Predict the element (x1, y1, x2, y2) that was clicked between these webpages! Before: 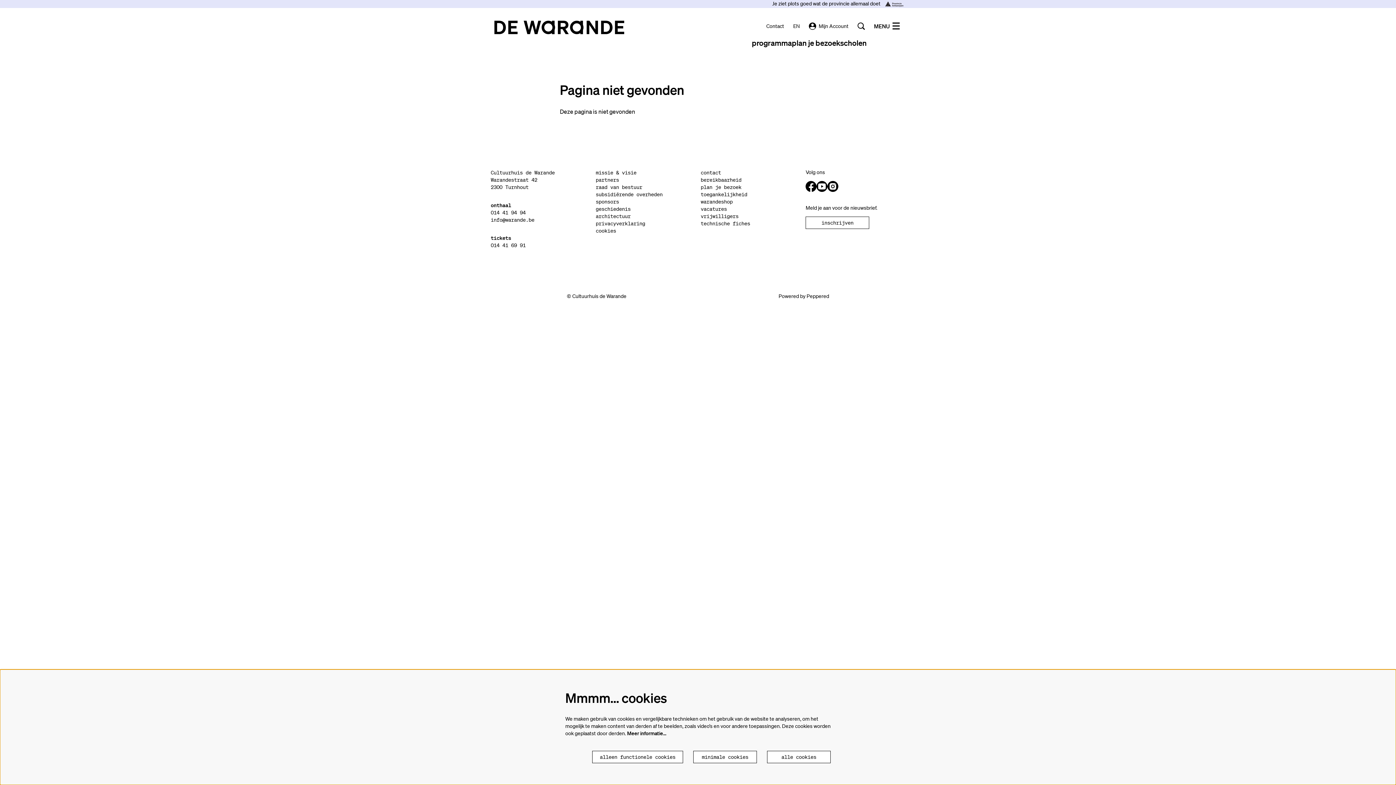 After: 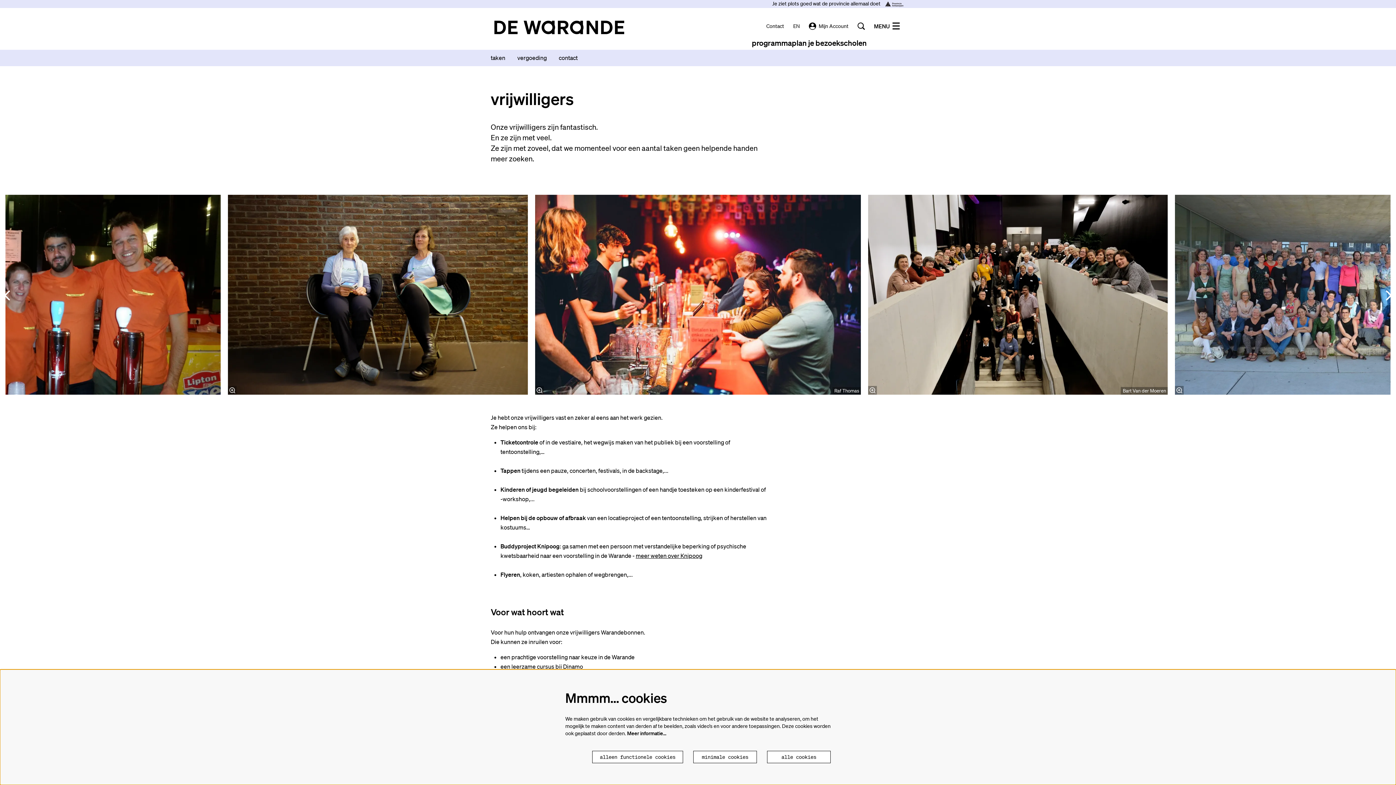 Action: bbox: (700, 213, 738, 219) label: vrijwilligers